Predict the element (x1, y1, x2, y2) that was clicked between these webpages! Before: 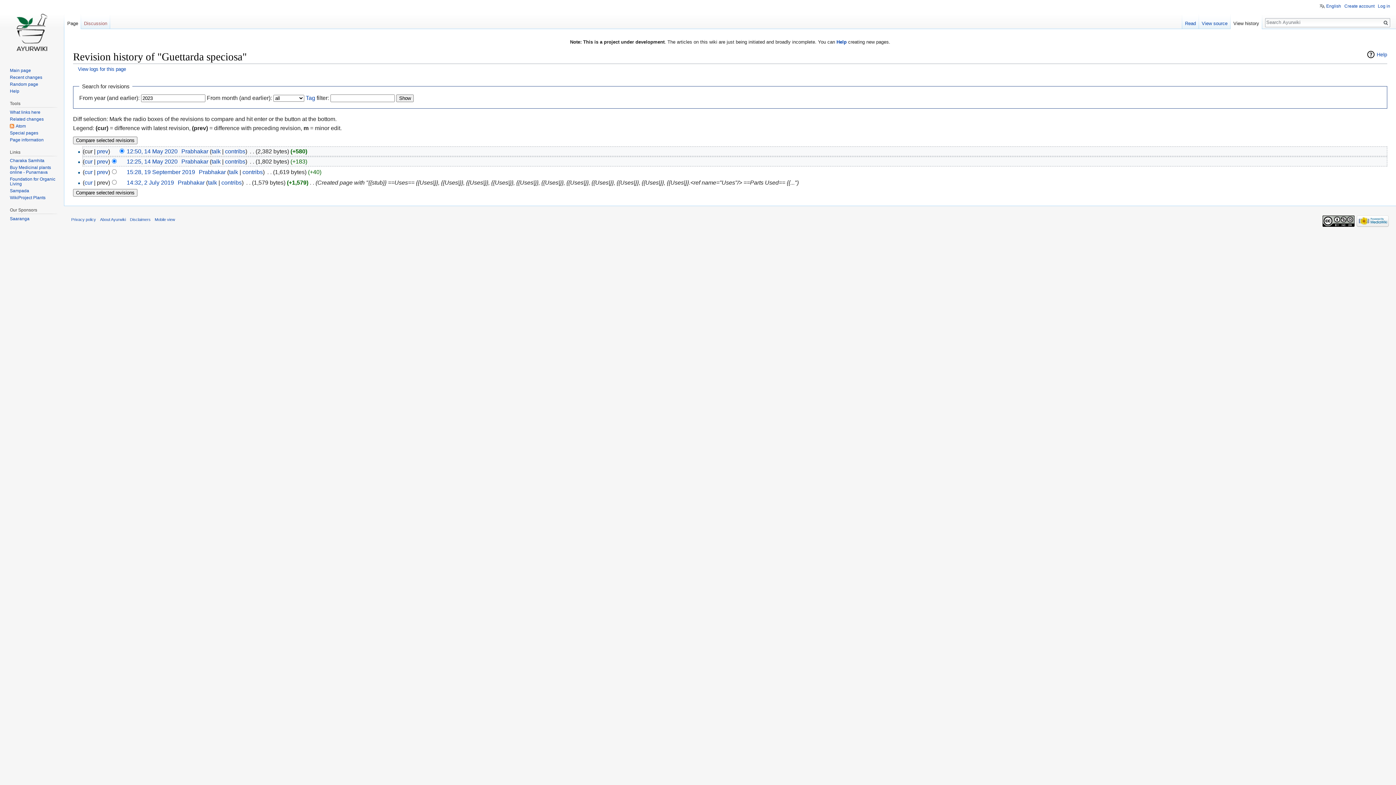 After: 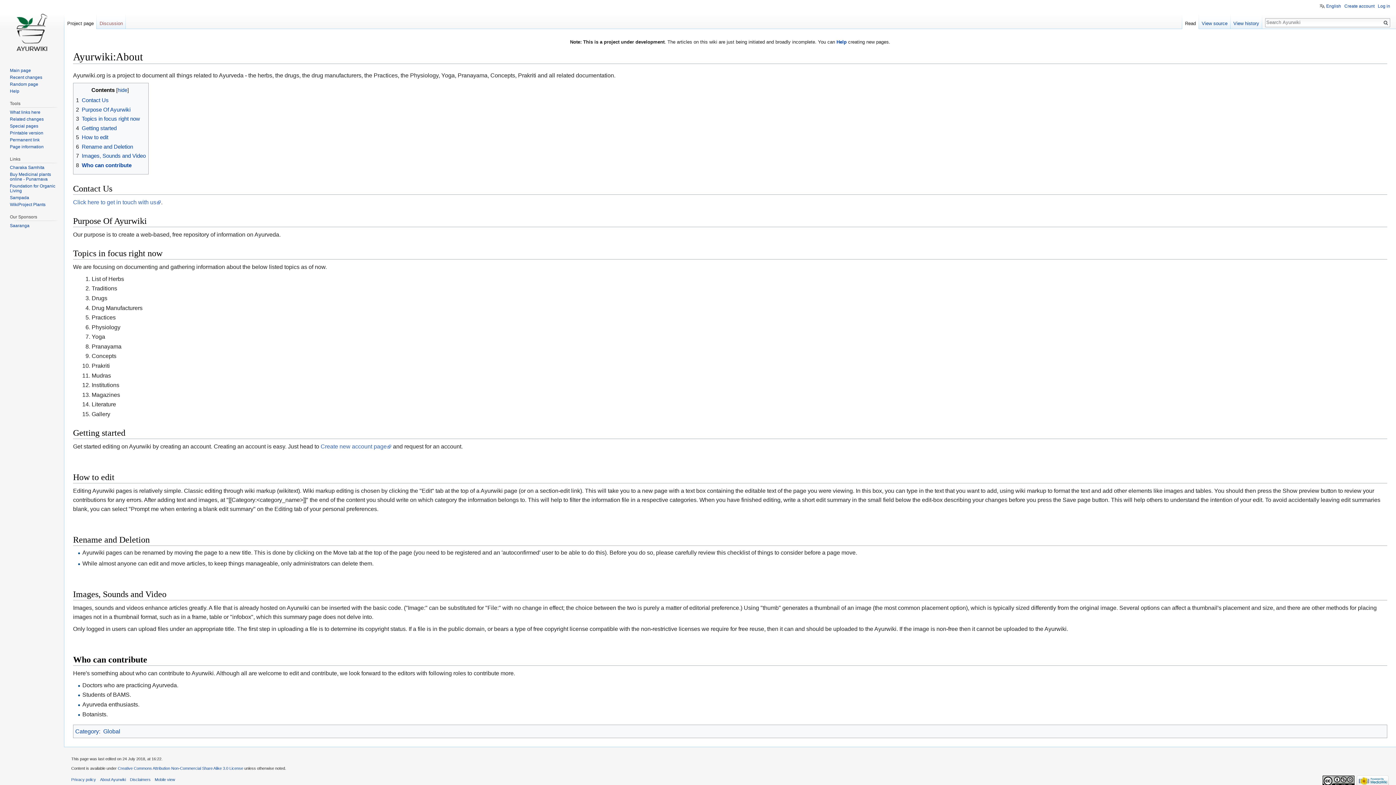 Action: label: About Ayurwiki bbox: (100, 217, 125, 221)